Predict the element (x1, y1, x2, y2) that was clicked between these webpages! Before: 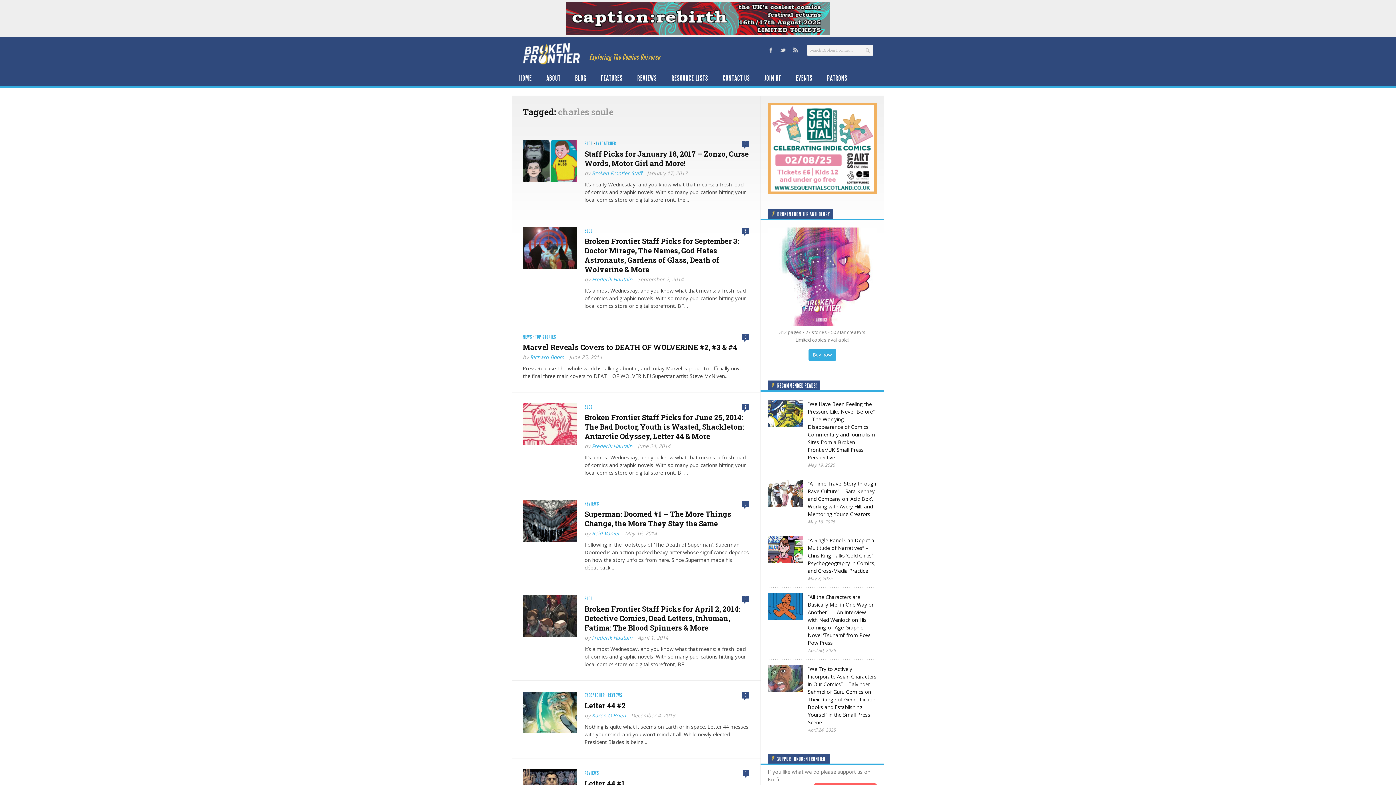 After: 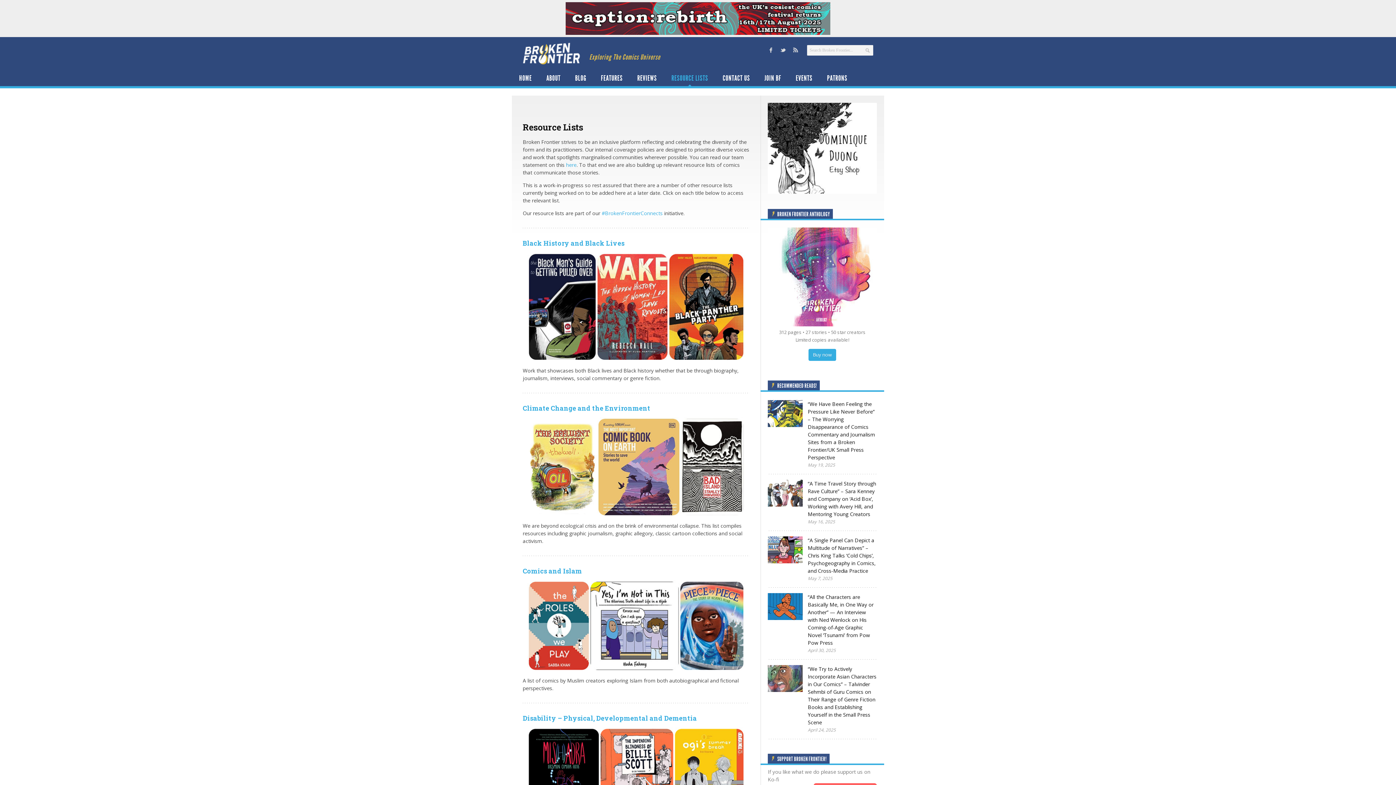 Action: label: RESOURCE LISTS bbox: (664, 70, 715, 86)